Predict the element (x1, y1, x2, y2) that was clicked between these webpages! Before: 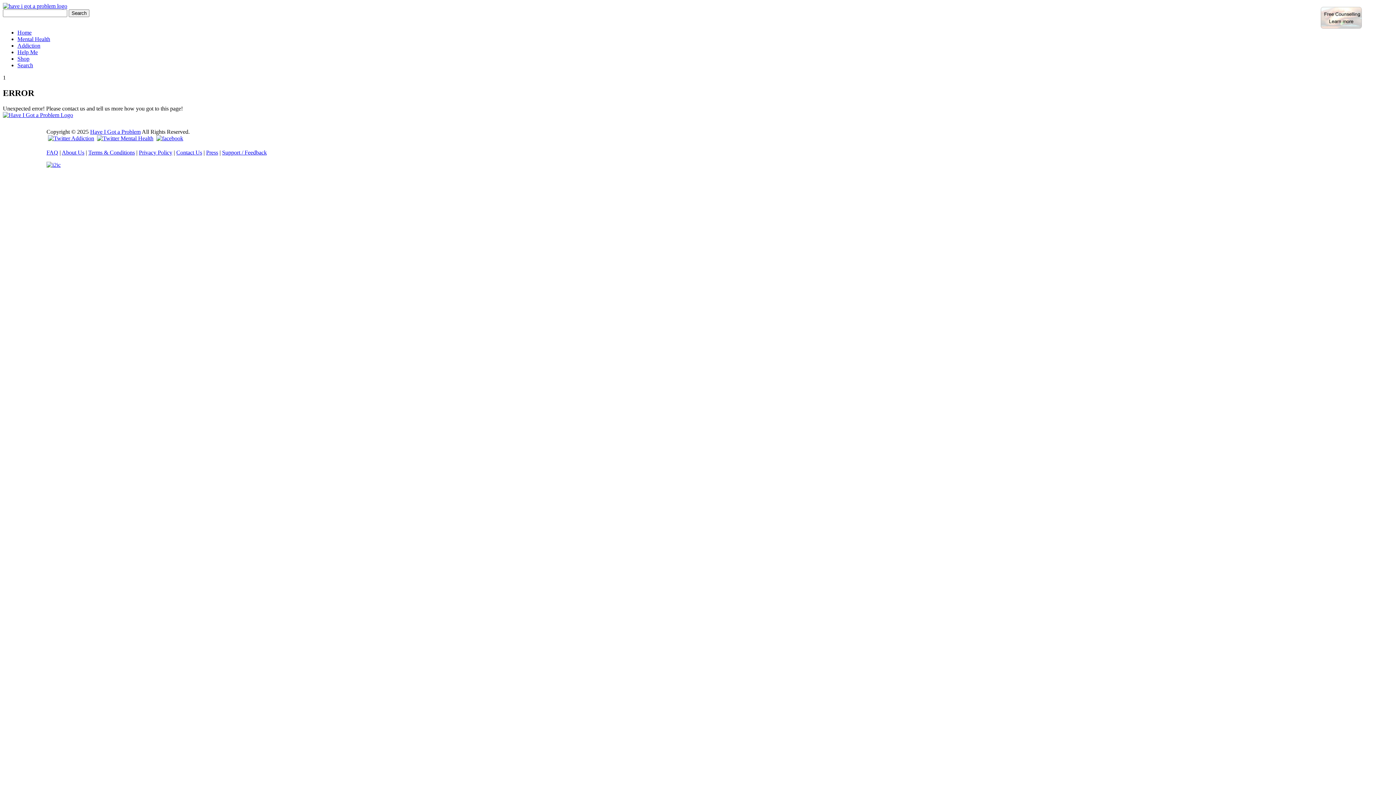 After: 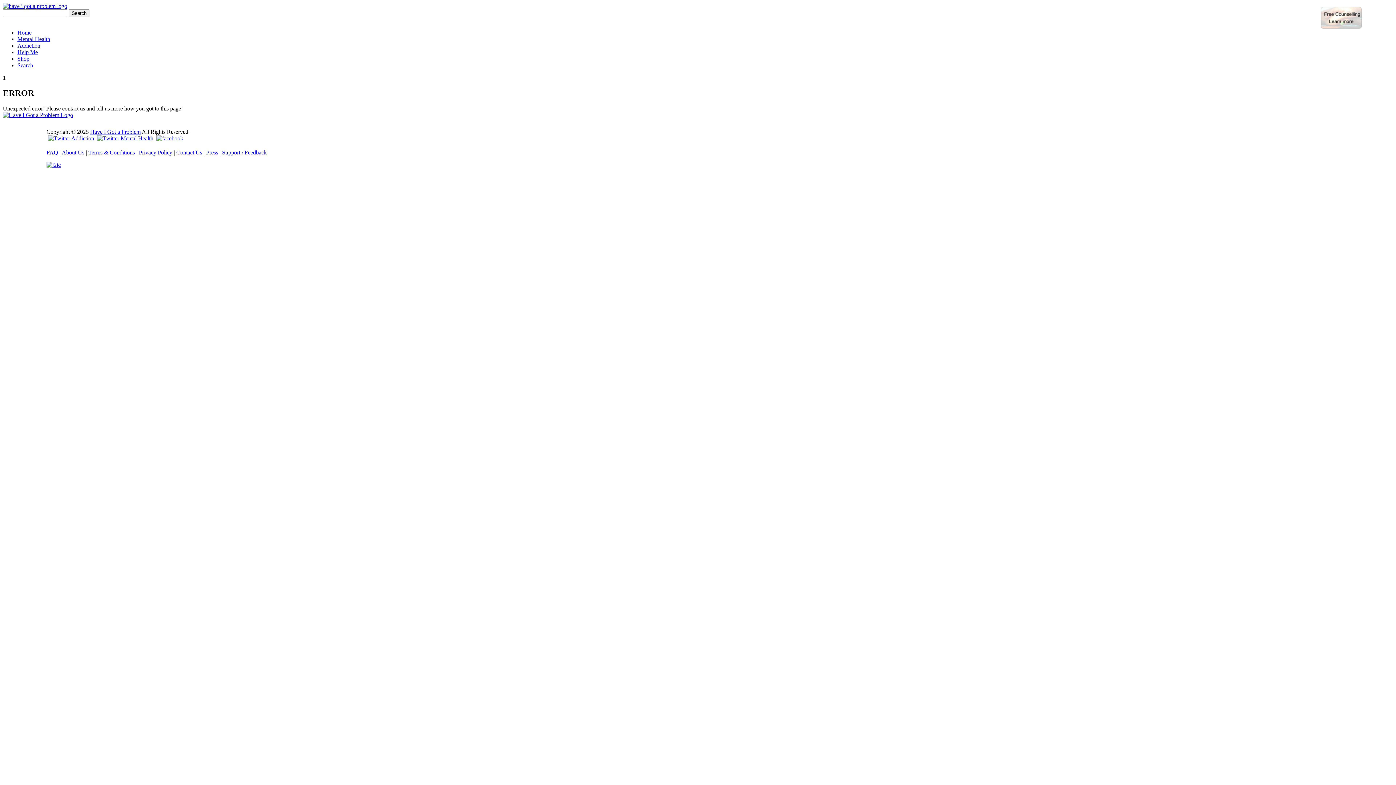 Action: bbox: (48, 135, 94, 141)